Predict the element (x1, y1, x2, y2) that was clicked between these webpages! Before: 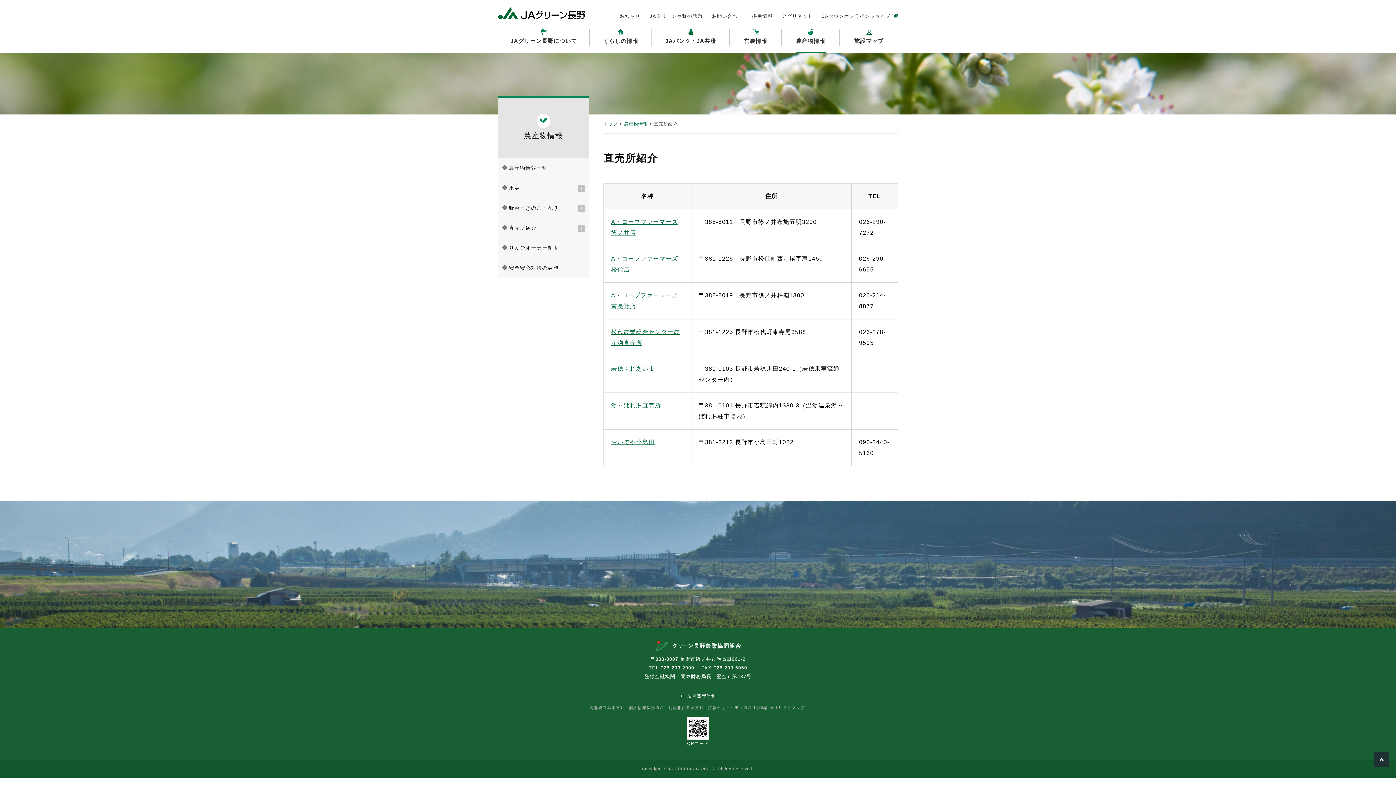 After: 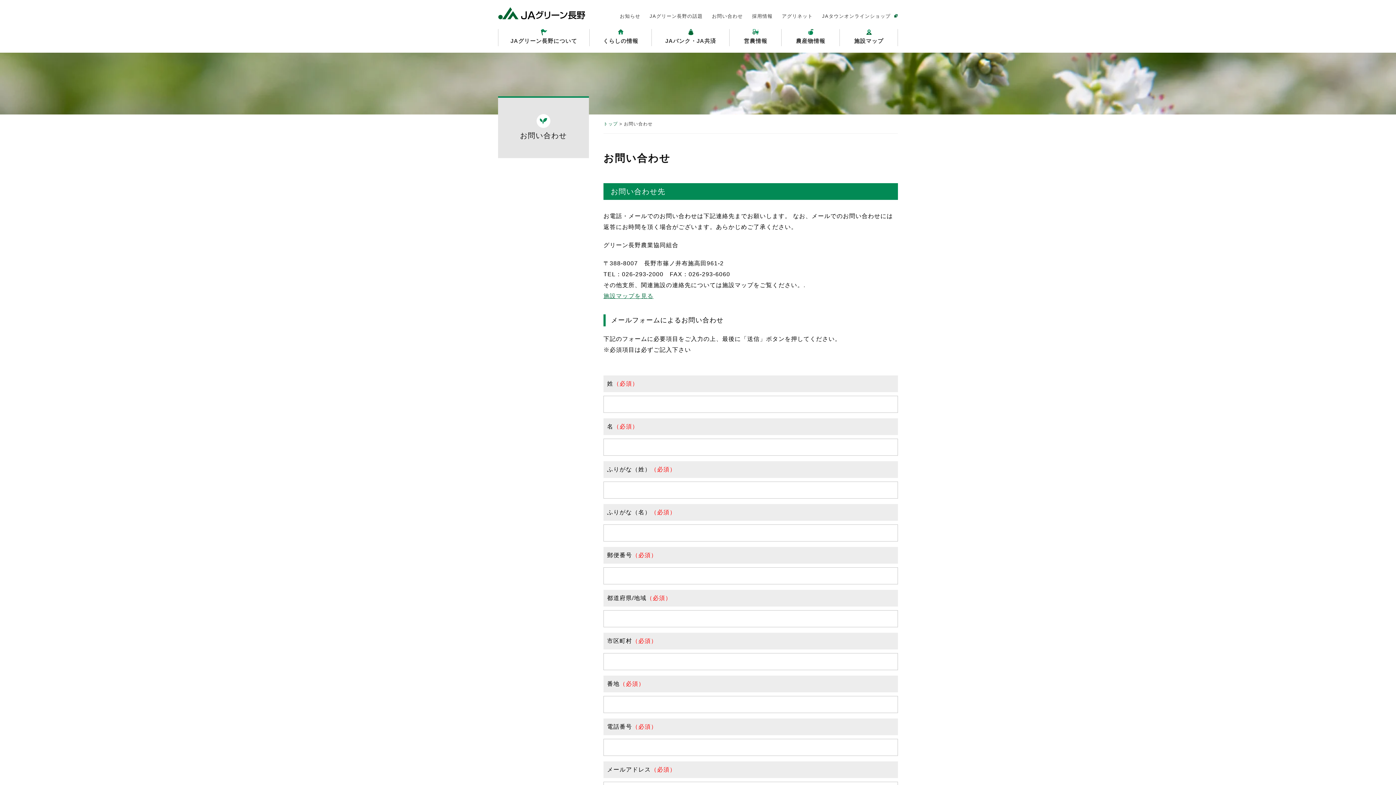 Action: label: お問い合わせ bbox: (712, 10, 743, 21)